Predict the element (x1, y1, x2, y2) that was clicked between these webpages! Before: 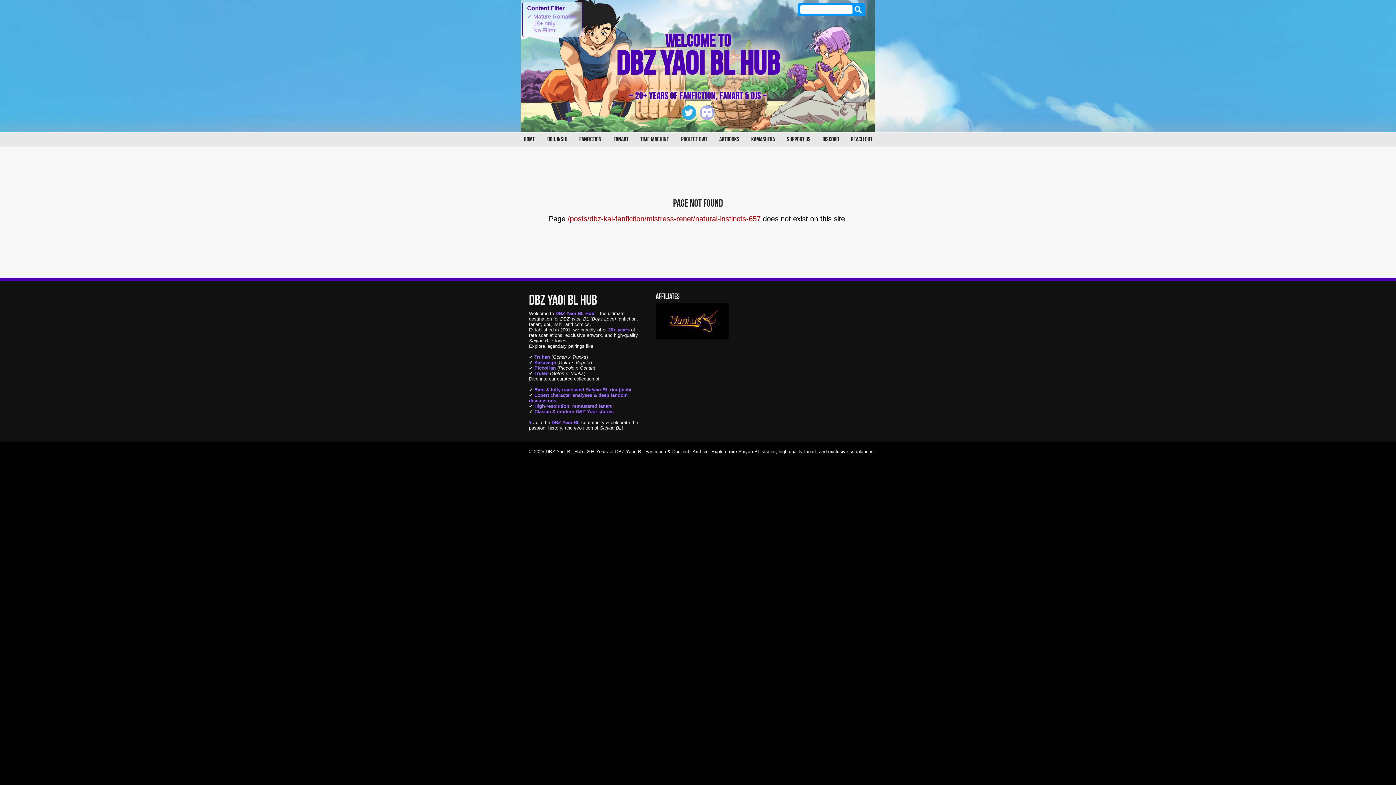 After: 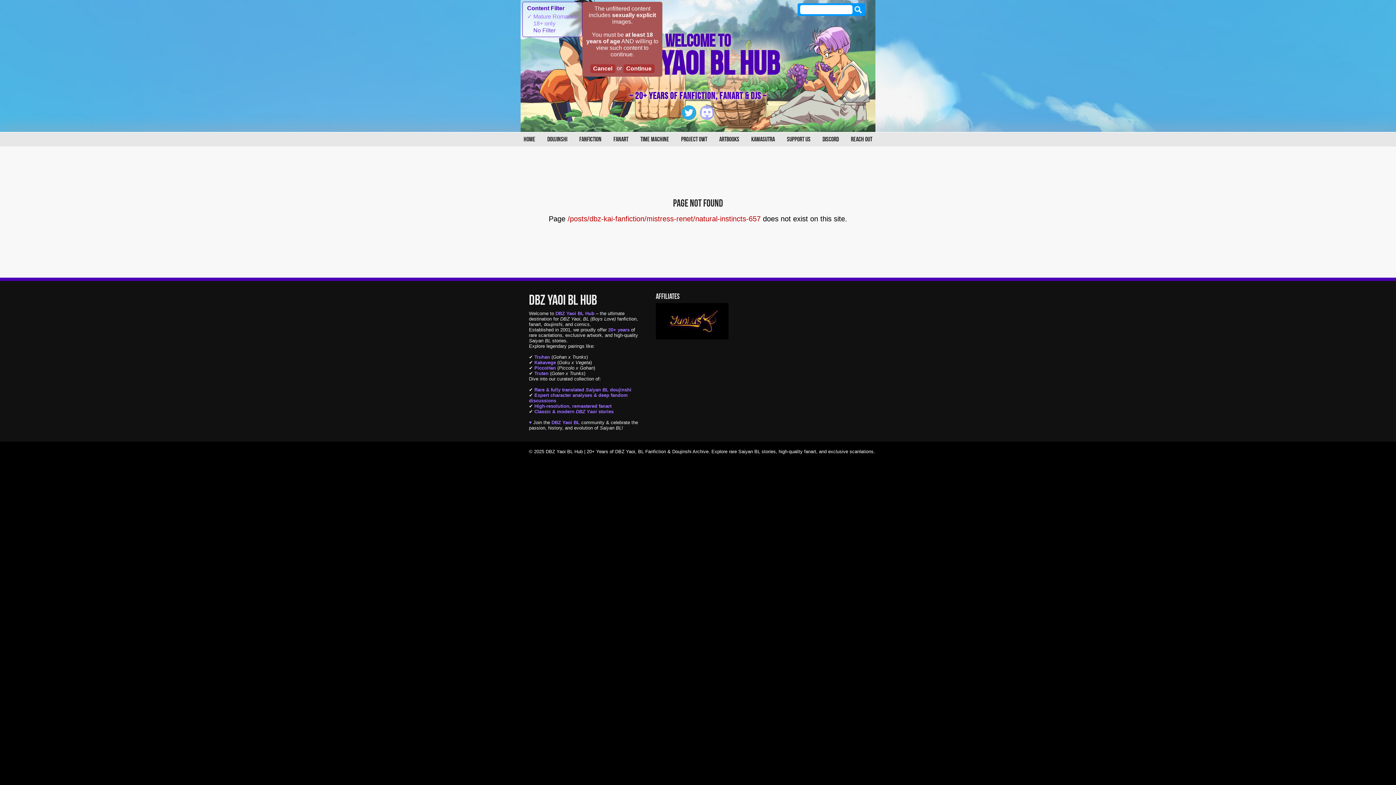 Action: label: ✓ No Filter bbox: (527, 27, 555, 33)